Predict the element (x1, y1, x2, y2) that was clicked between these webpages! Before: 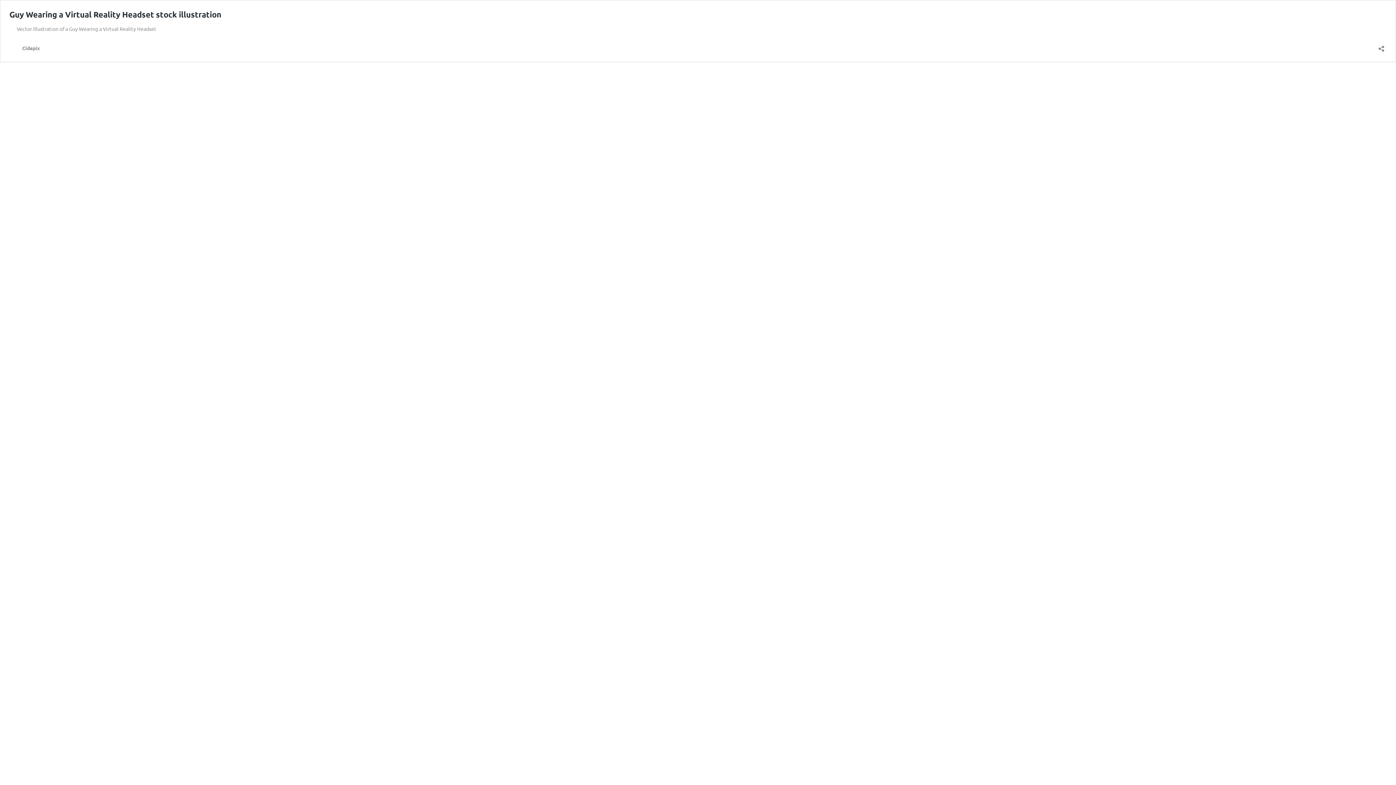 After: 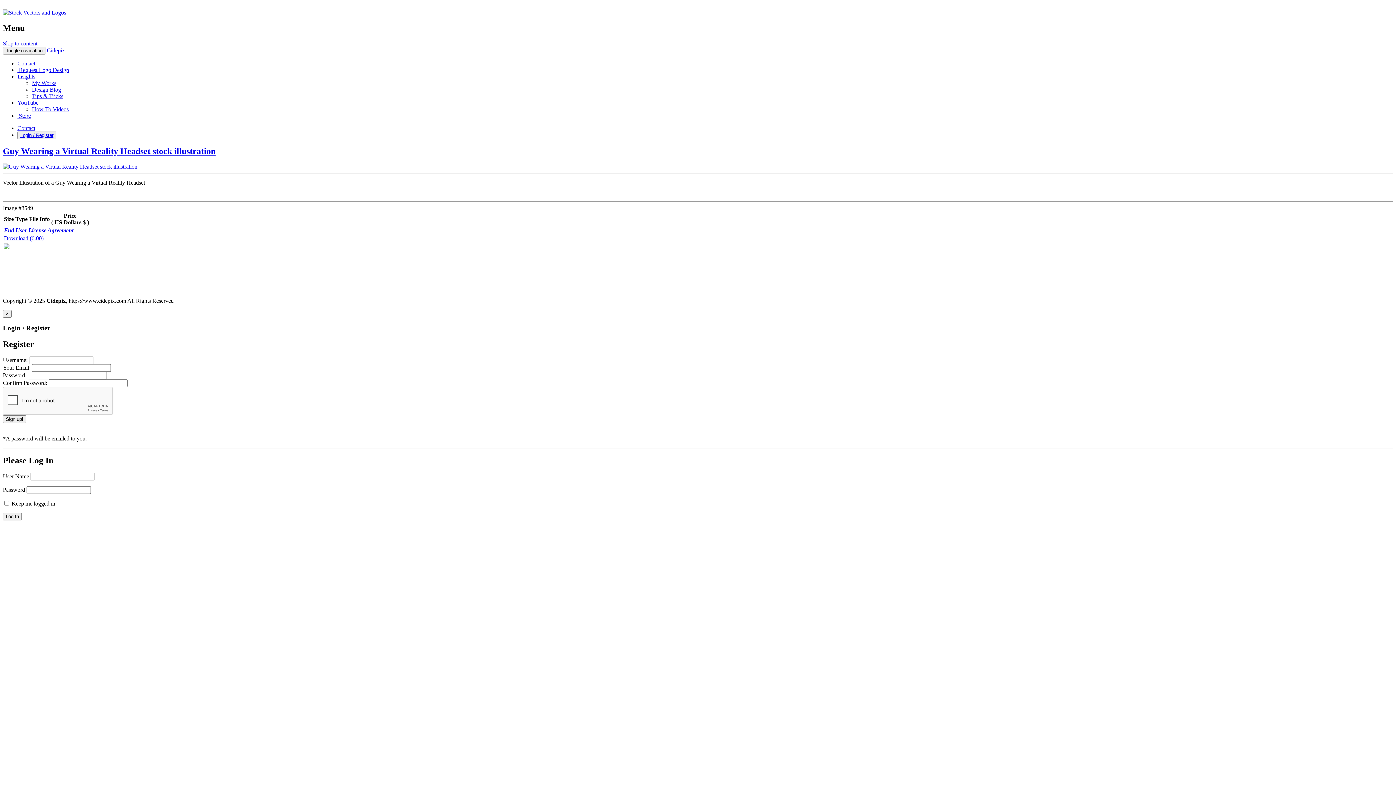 Action: label: Guy Wearing a Virtual Reality Headset stock illustration bbox: (9, 9, 221, 19)